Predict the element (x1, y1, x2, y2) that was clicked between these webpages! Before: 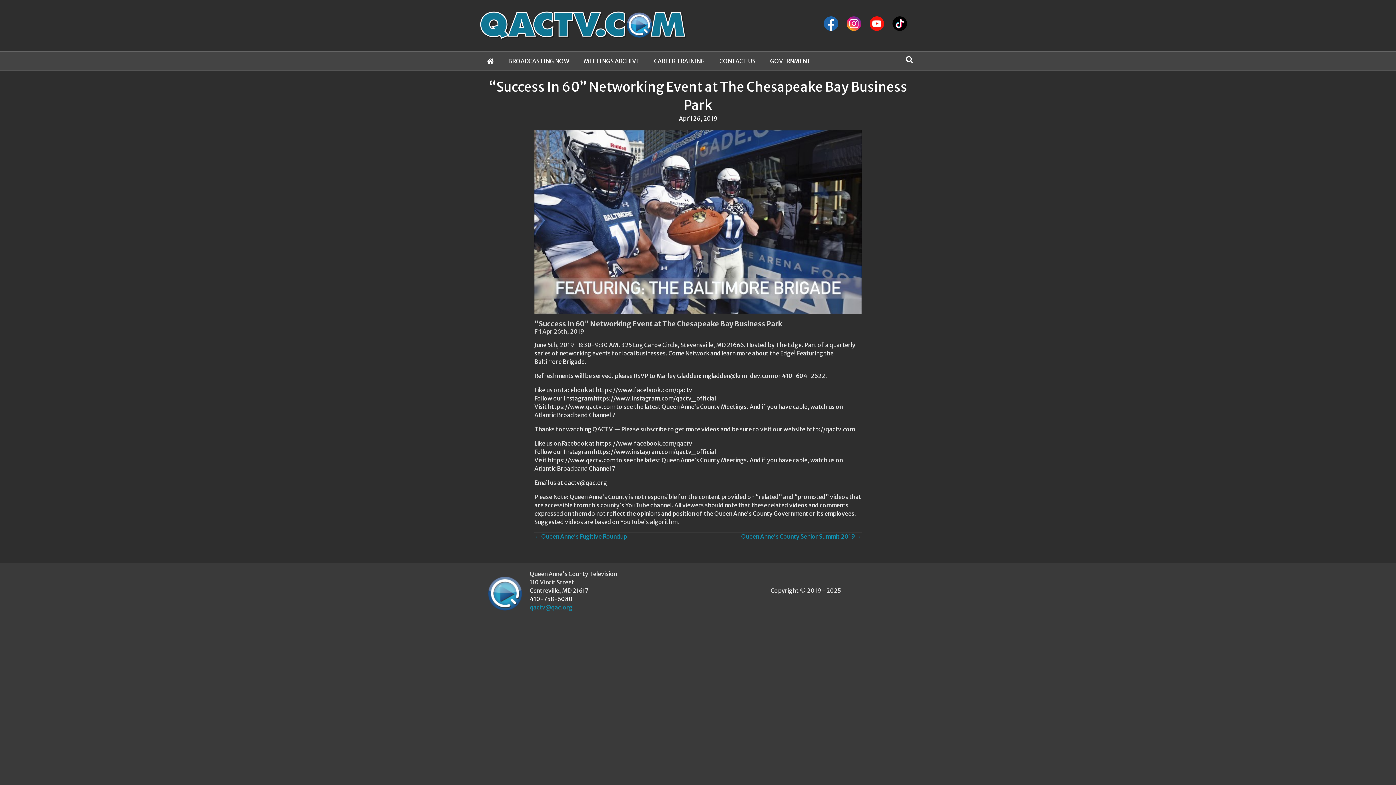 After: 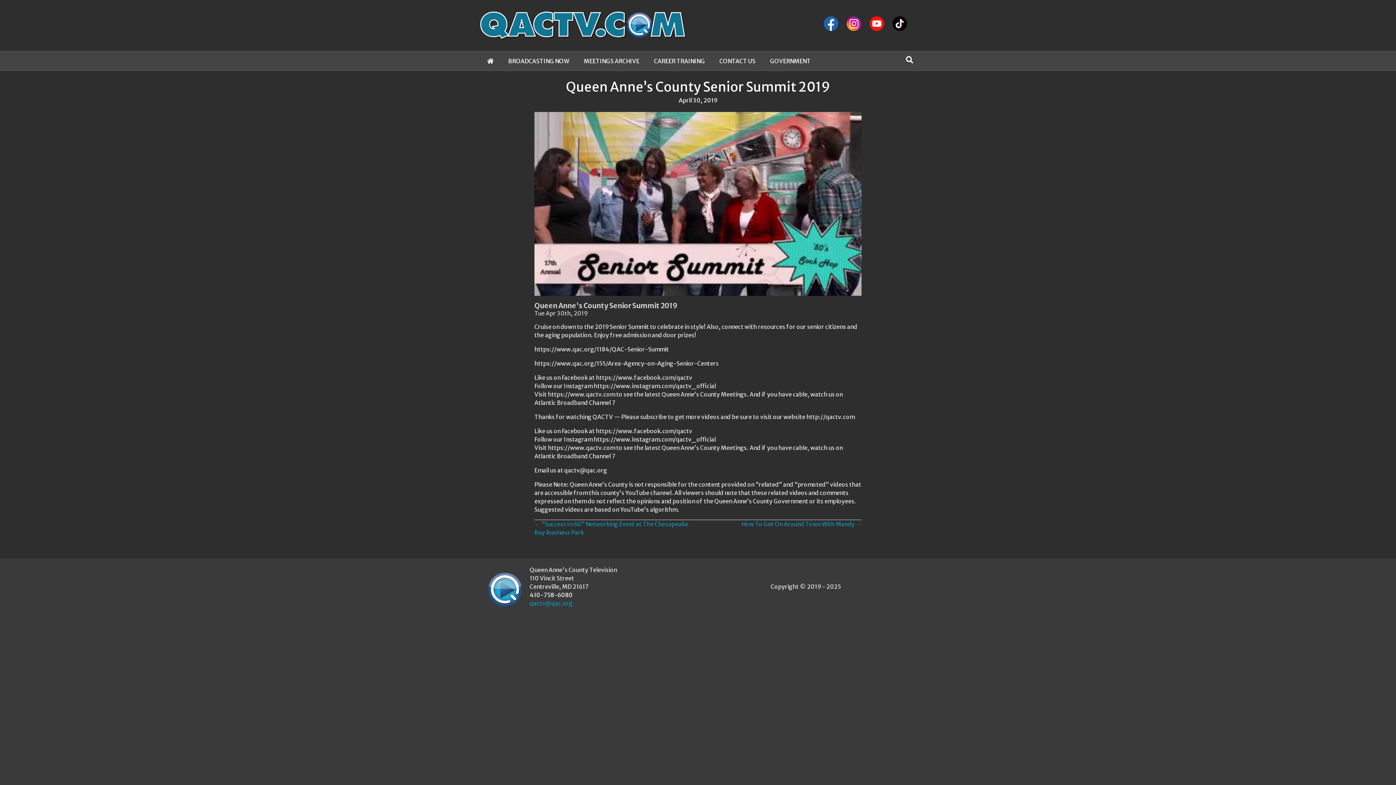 Action: bbox: (741, 532, 861, 541) label: Queen Anne’s County Senior Summit 2019 →